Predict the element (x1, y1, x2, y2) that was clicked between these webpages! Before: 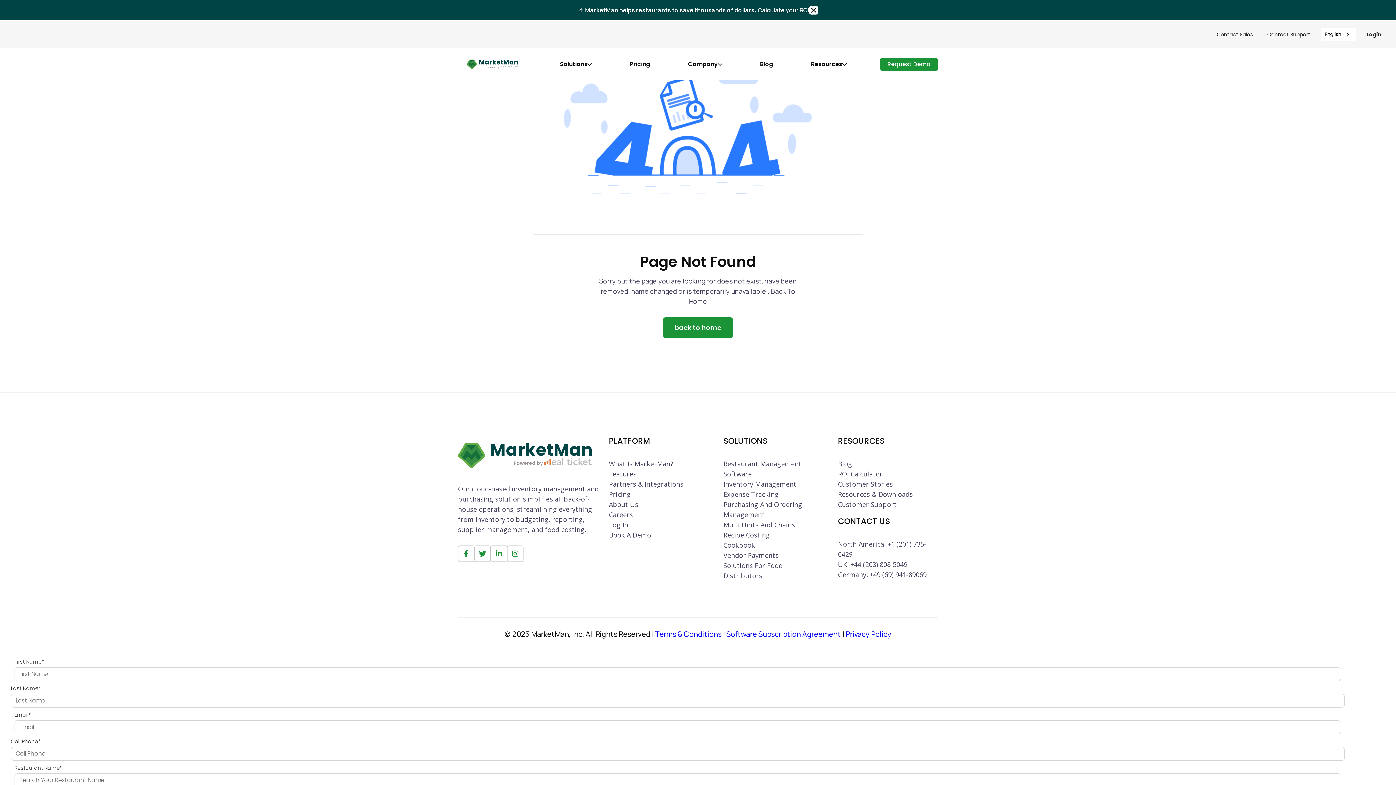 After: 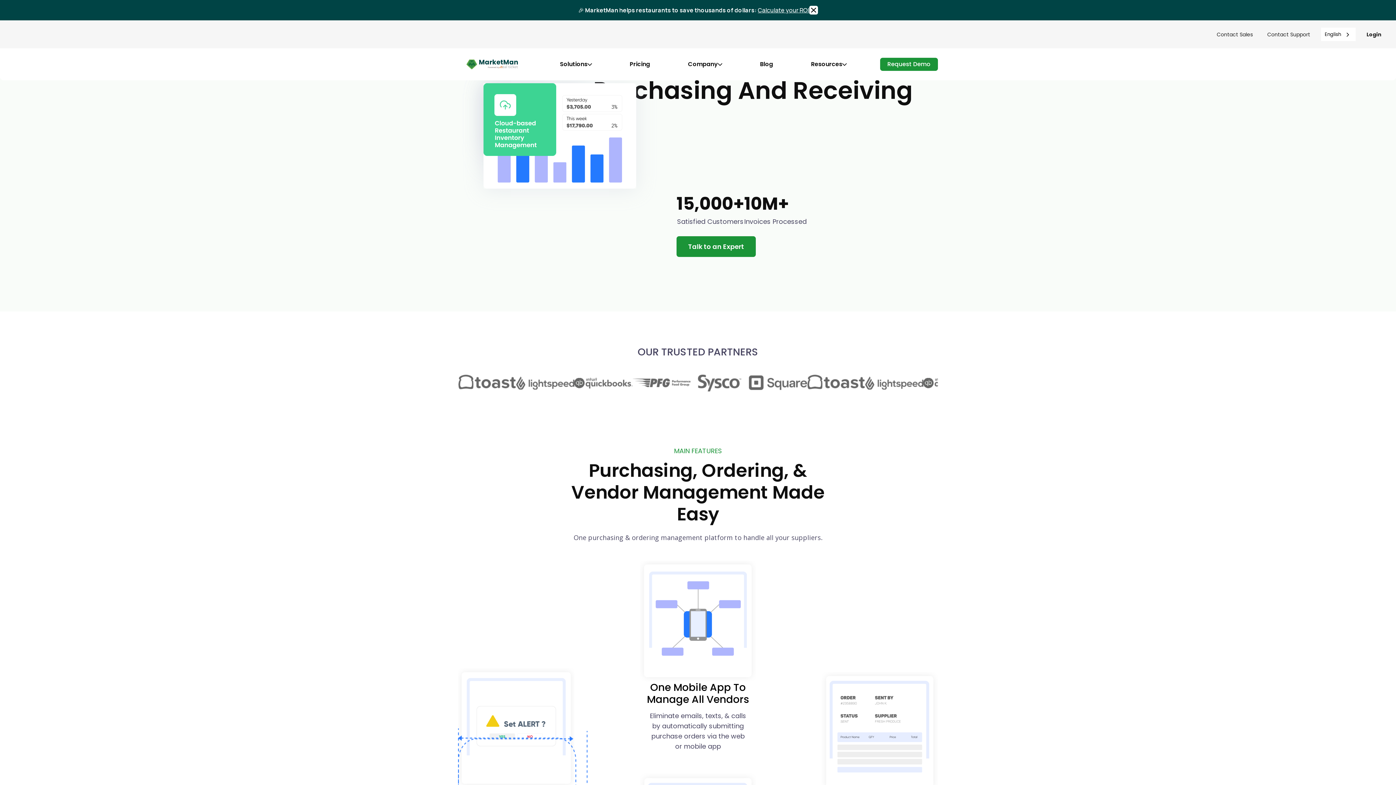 Action: label: Purchasing And Ordering
Management bbox: (723, 499, 823, 519)